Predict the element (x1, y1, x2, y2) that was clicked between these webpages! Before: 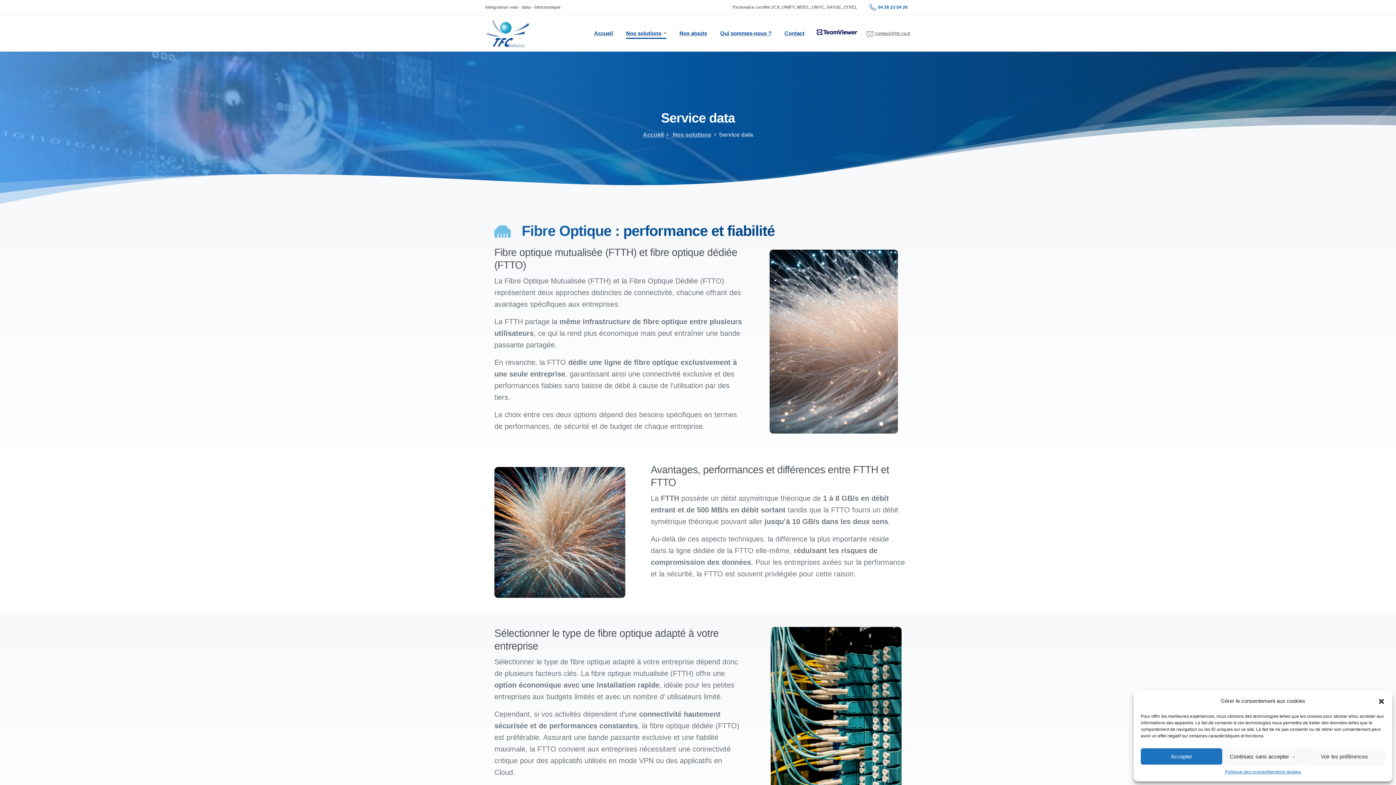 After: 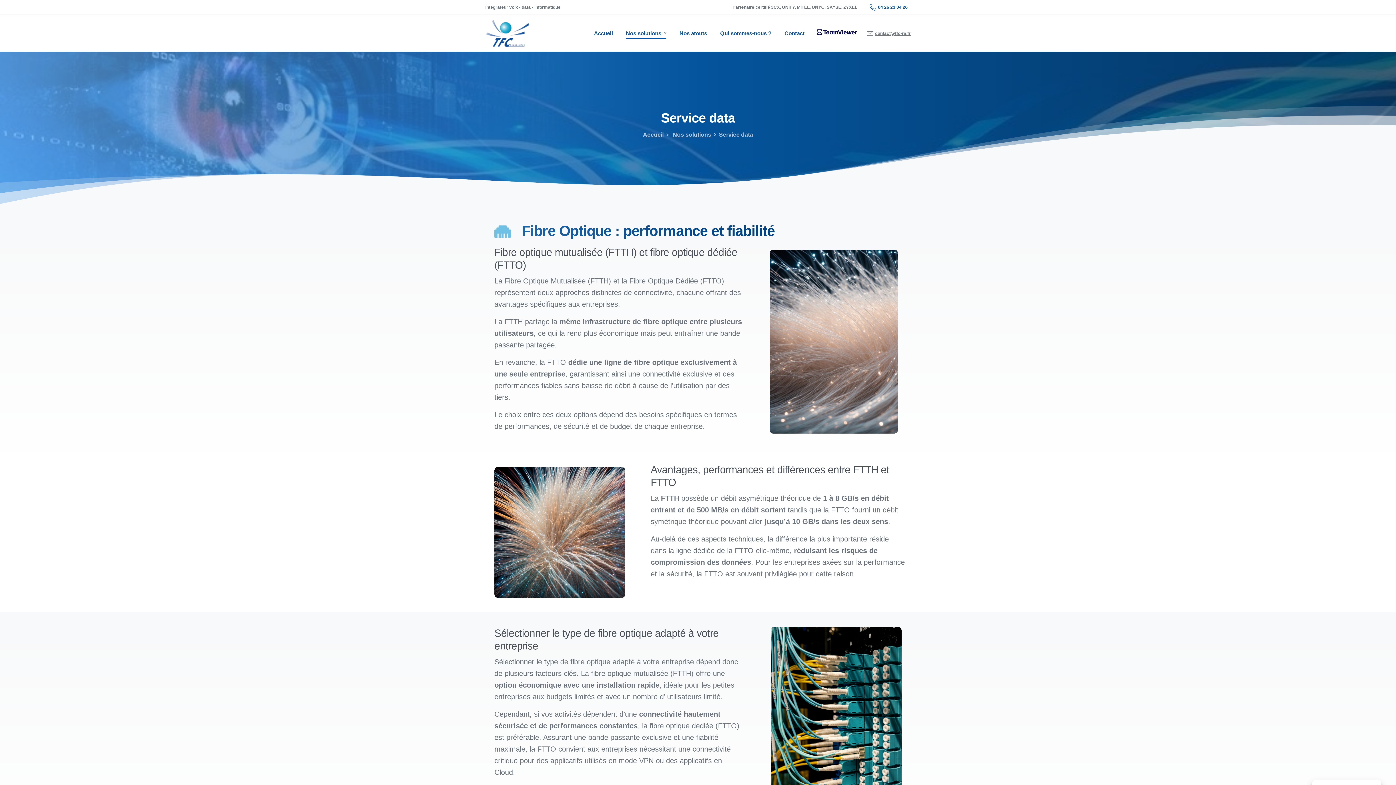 Action: bbox: (1378, 697, 1385, 704) label: Fermer la boîte de dialogue